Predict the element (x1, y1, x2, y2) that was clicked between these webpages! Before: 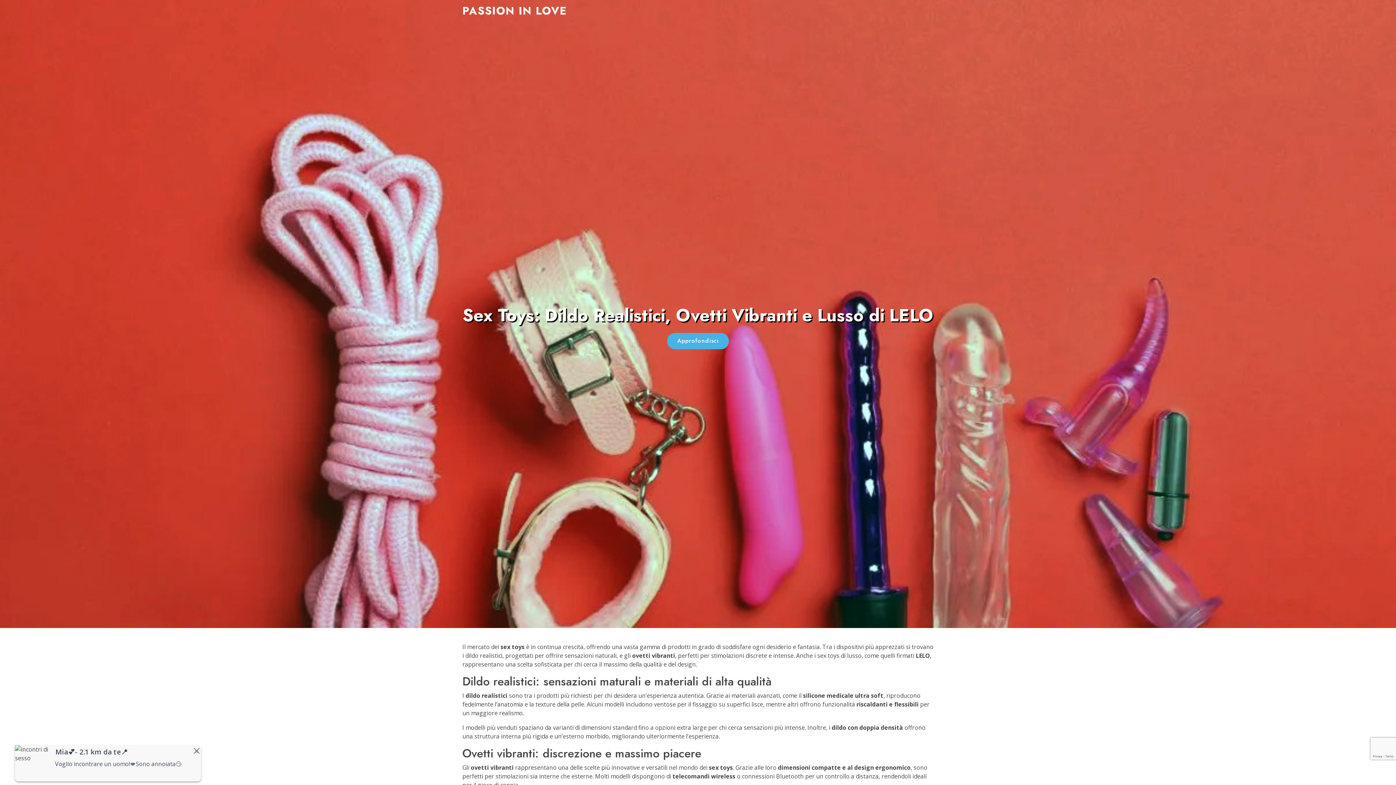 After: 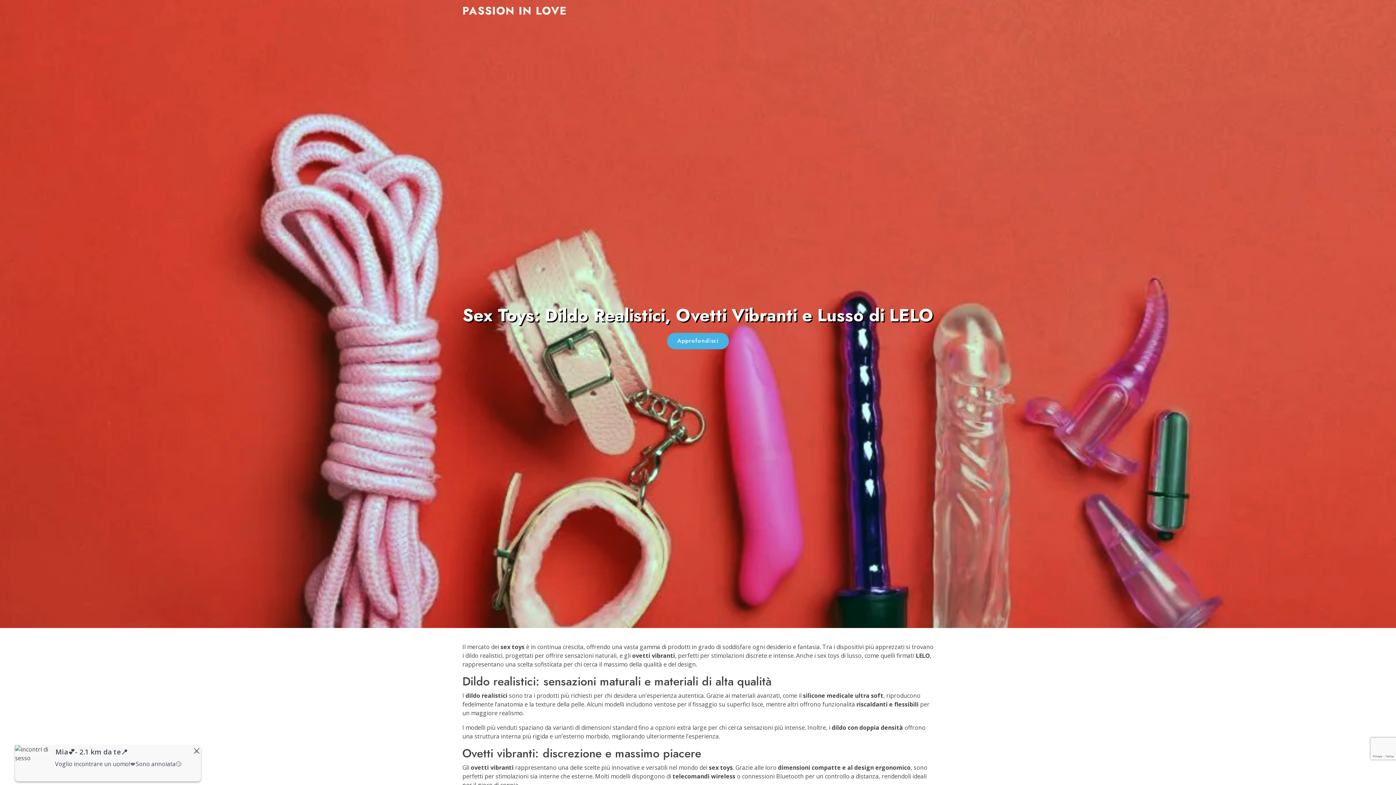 Action: label: PASSION IN LOVE bbox: (462, 2, 567, 18)